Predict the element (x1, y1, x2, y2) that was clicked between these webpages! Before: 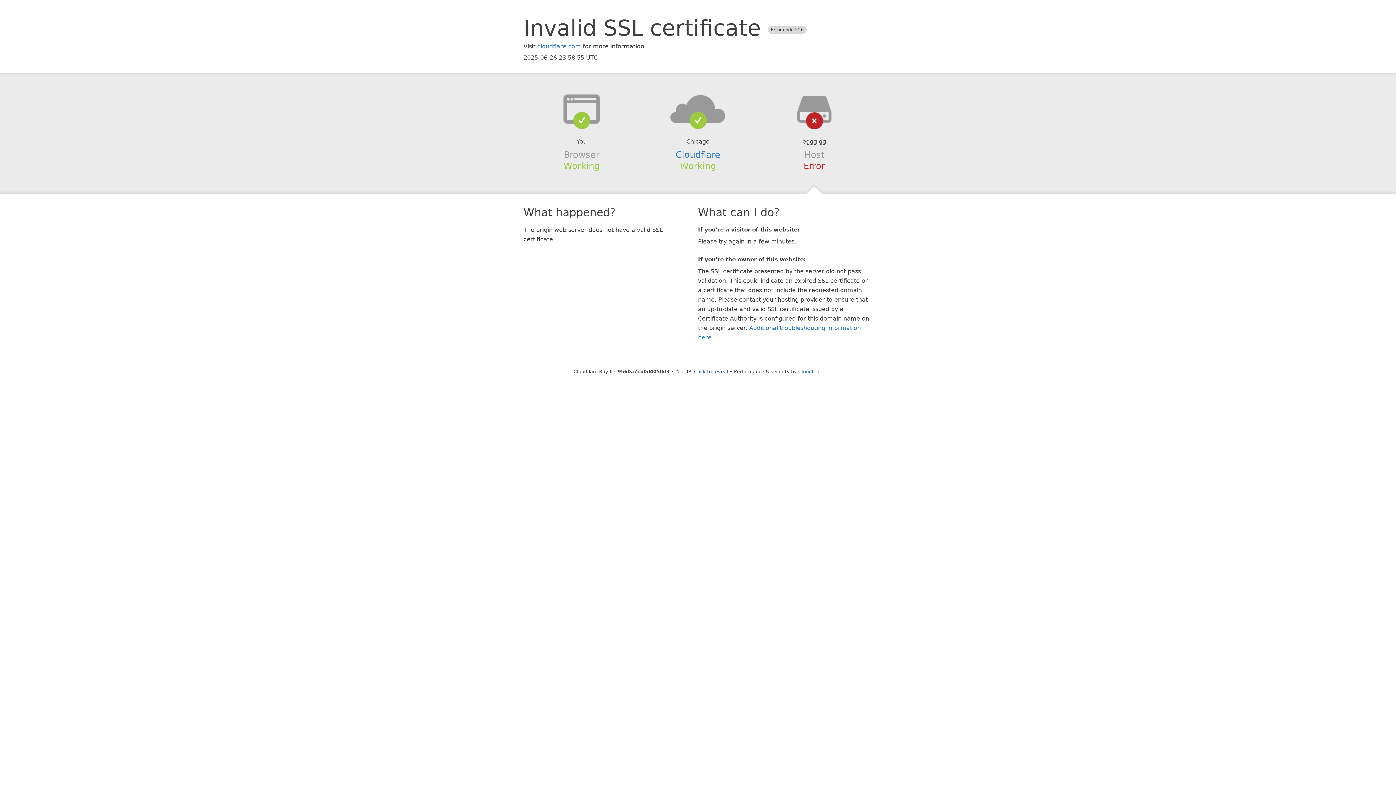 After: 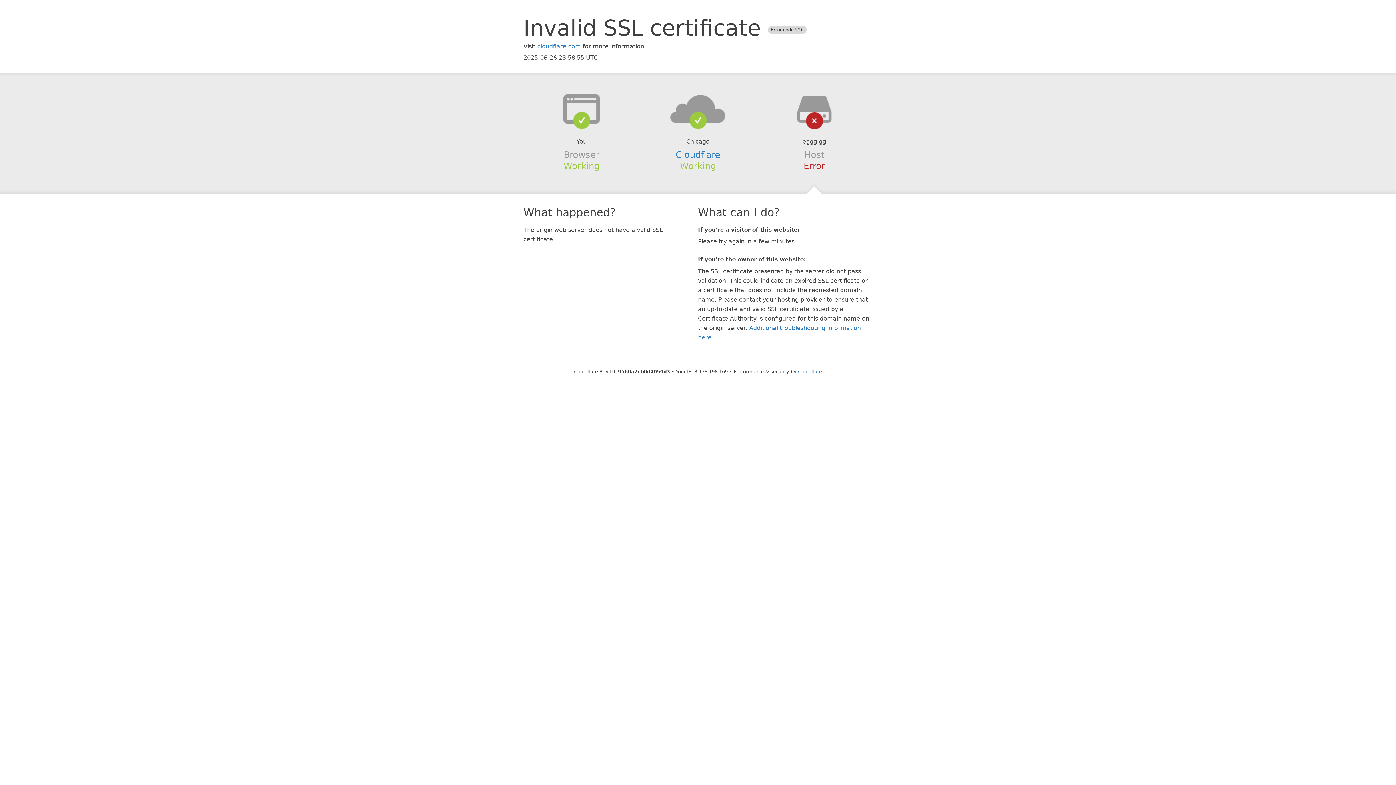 Action: label: Click to reveal bbox: (694, 368, 728, 374)